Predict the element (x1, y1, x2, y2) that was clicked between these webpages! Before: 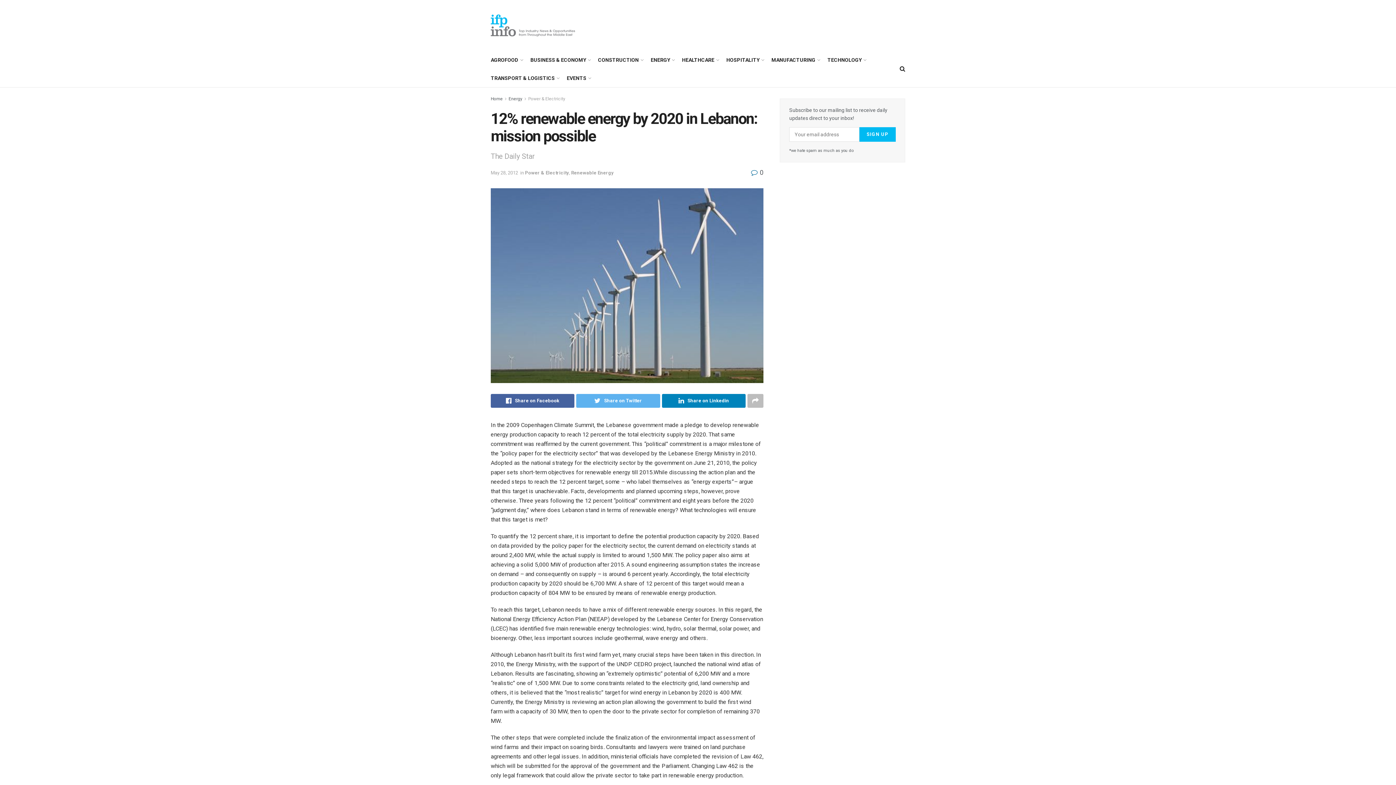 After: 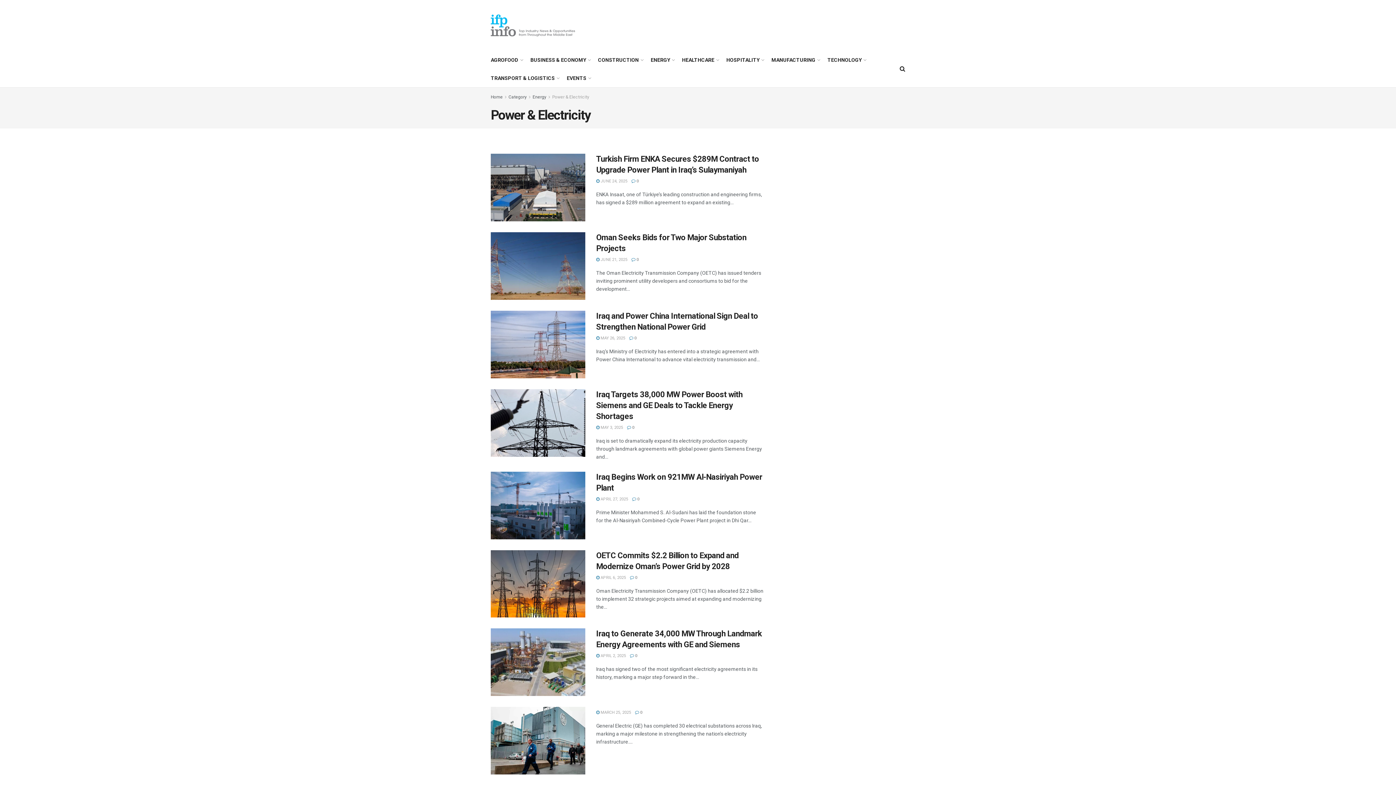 Action: bbox: (528, 96, 565, 101) label: Power & Electricity